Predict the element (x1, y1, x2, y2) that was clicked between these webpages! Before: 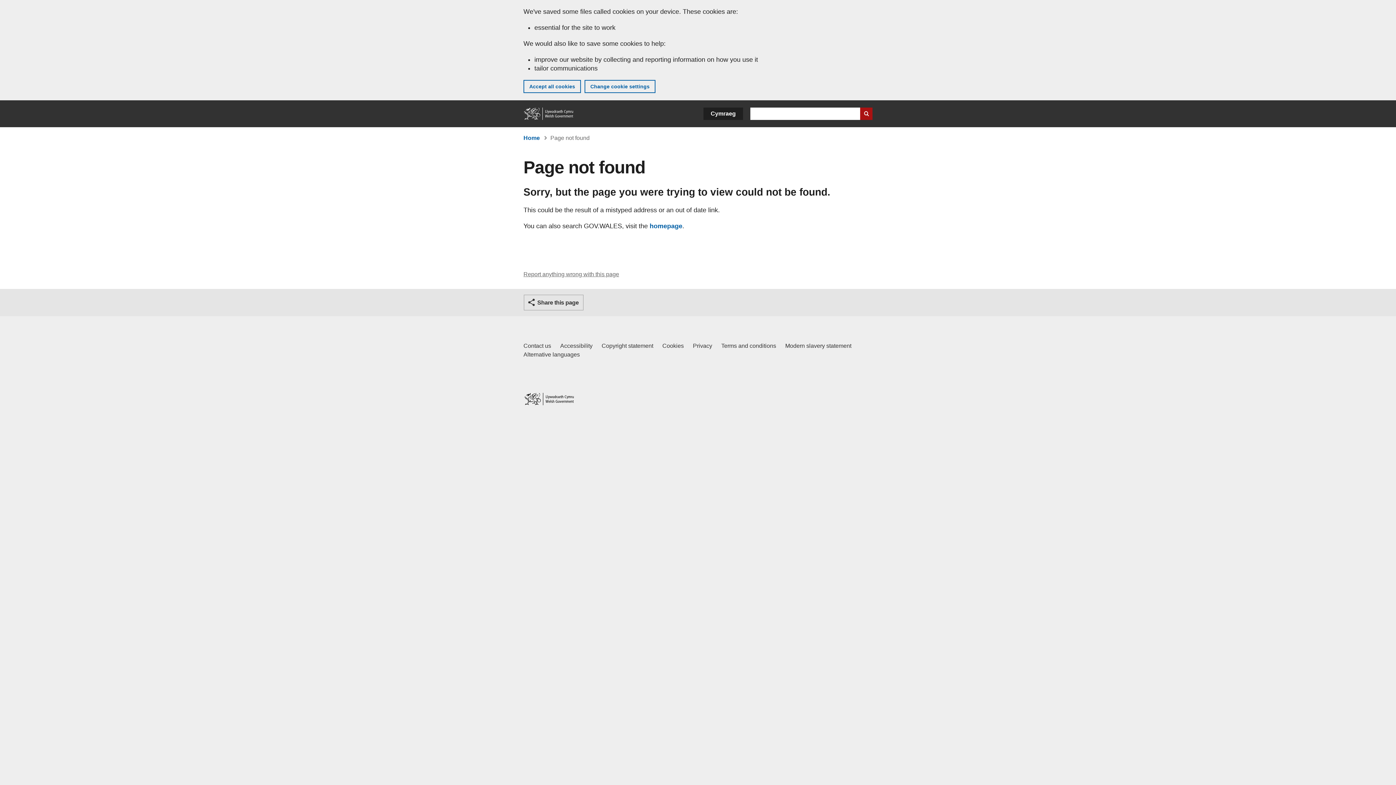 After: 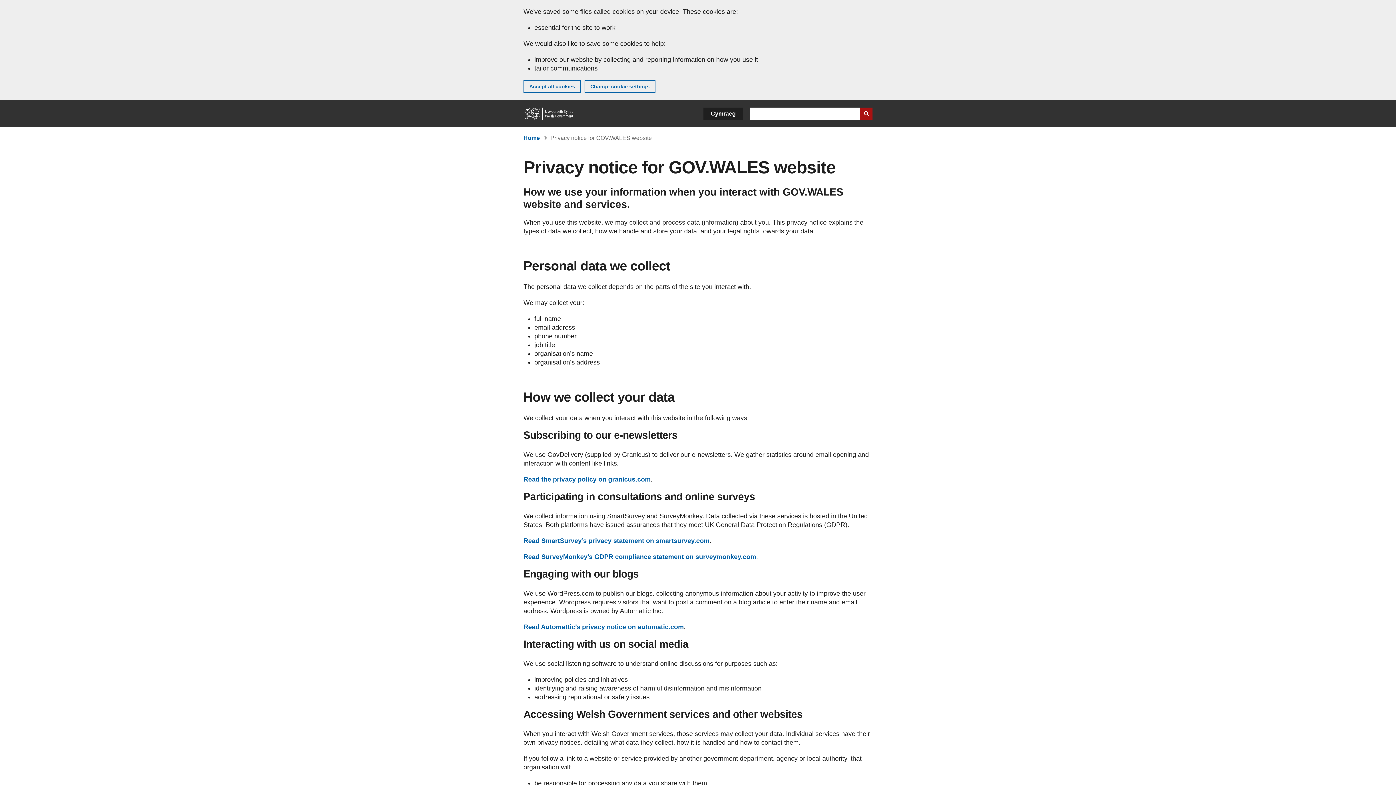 Action: label: Website privacy notice bbox: (693, 341, 712, 350)